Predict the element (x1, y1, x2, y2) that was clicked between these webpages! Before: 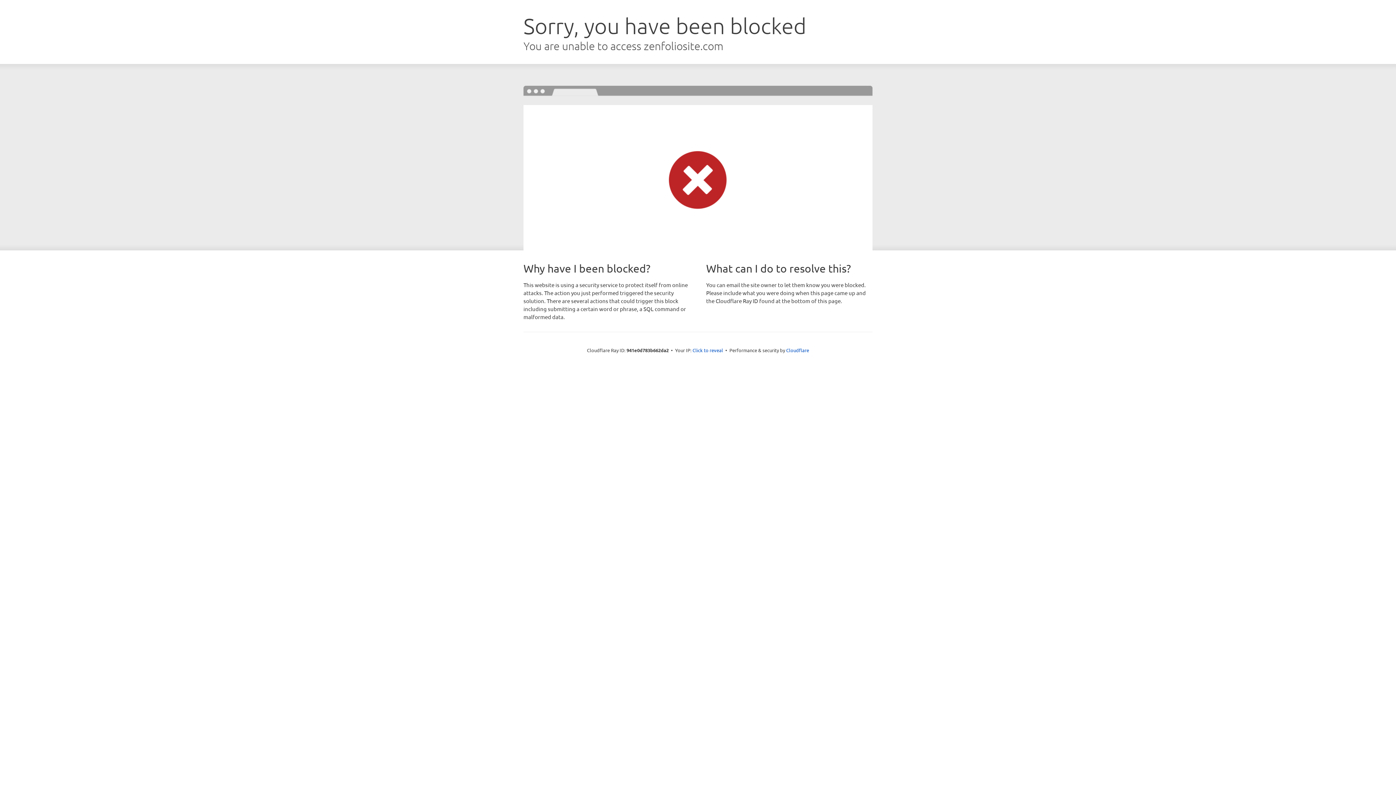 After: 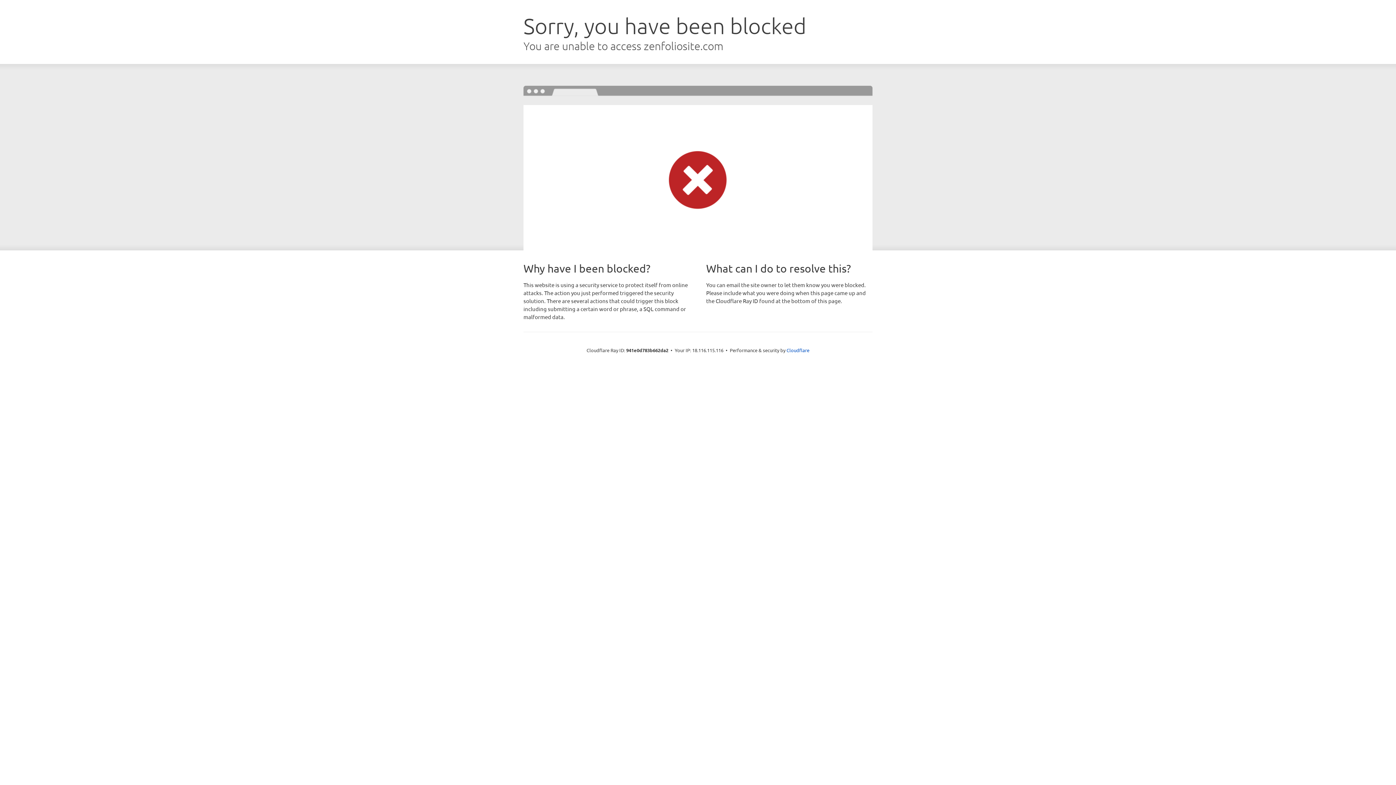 Action: label: Click to reveal bbox: (692, 346, 723, 353)